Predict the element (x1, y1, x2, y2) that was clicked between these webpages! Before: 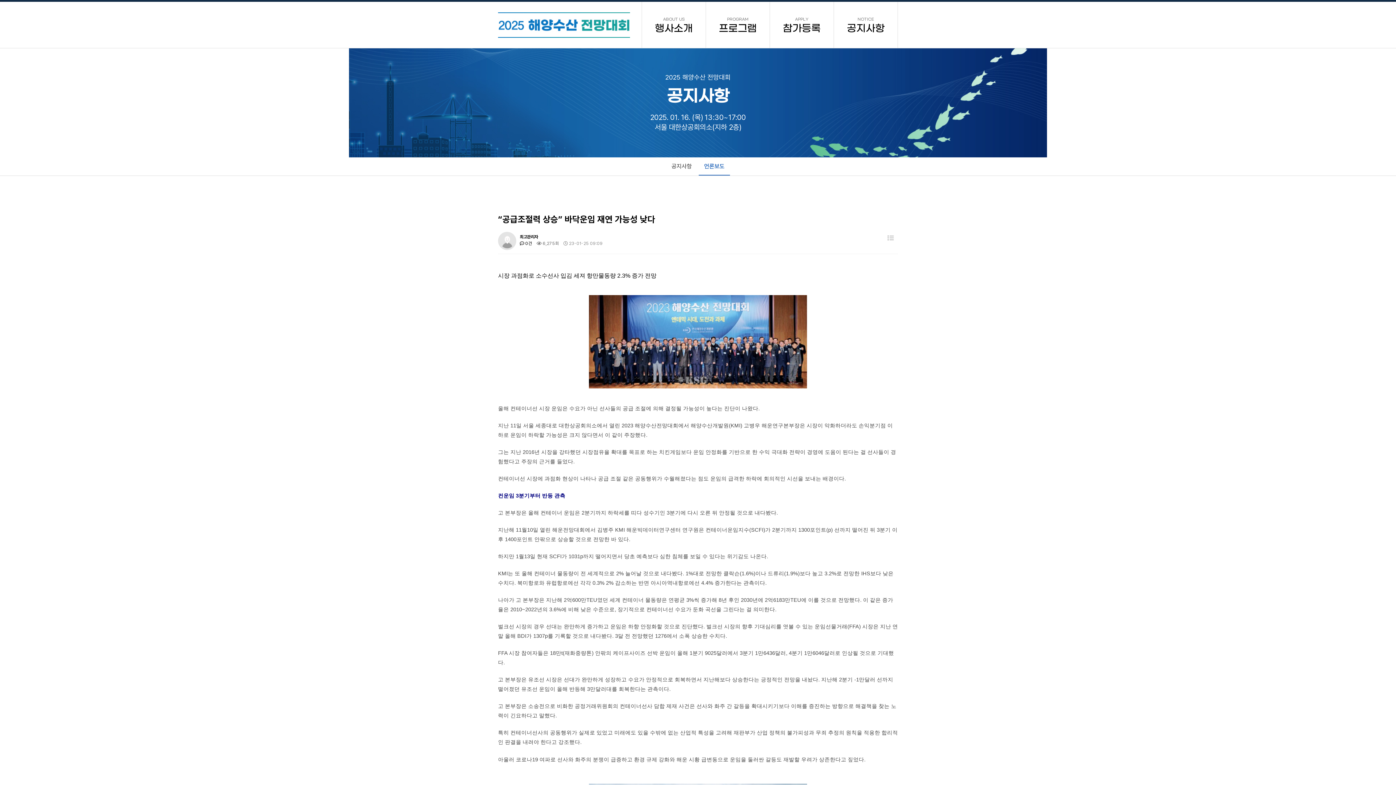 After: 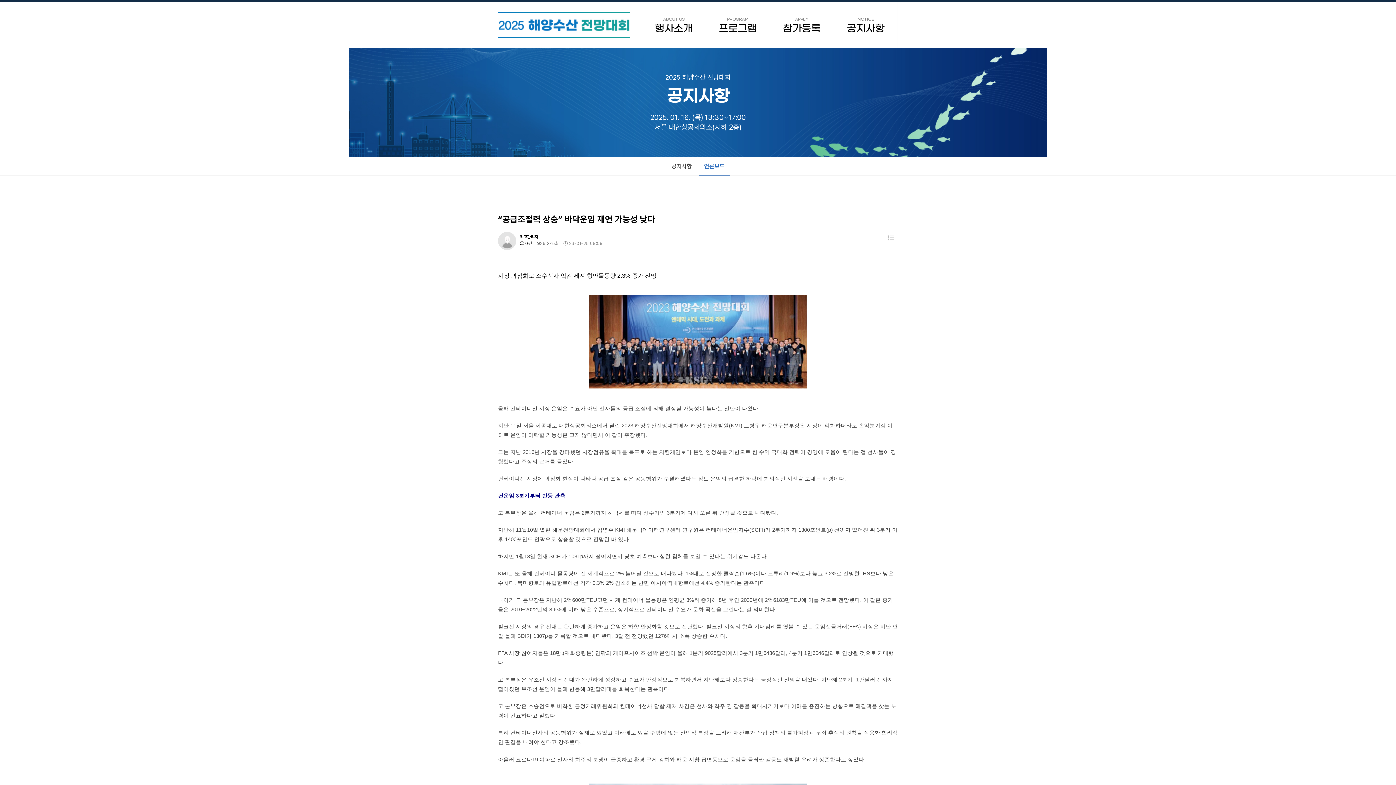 Action: bbox: (589, 339, 807, 344)